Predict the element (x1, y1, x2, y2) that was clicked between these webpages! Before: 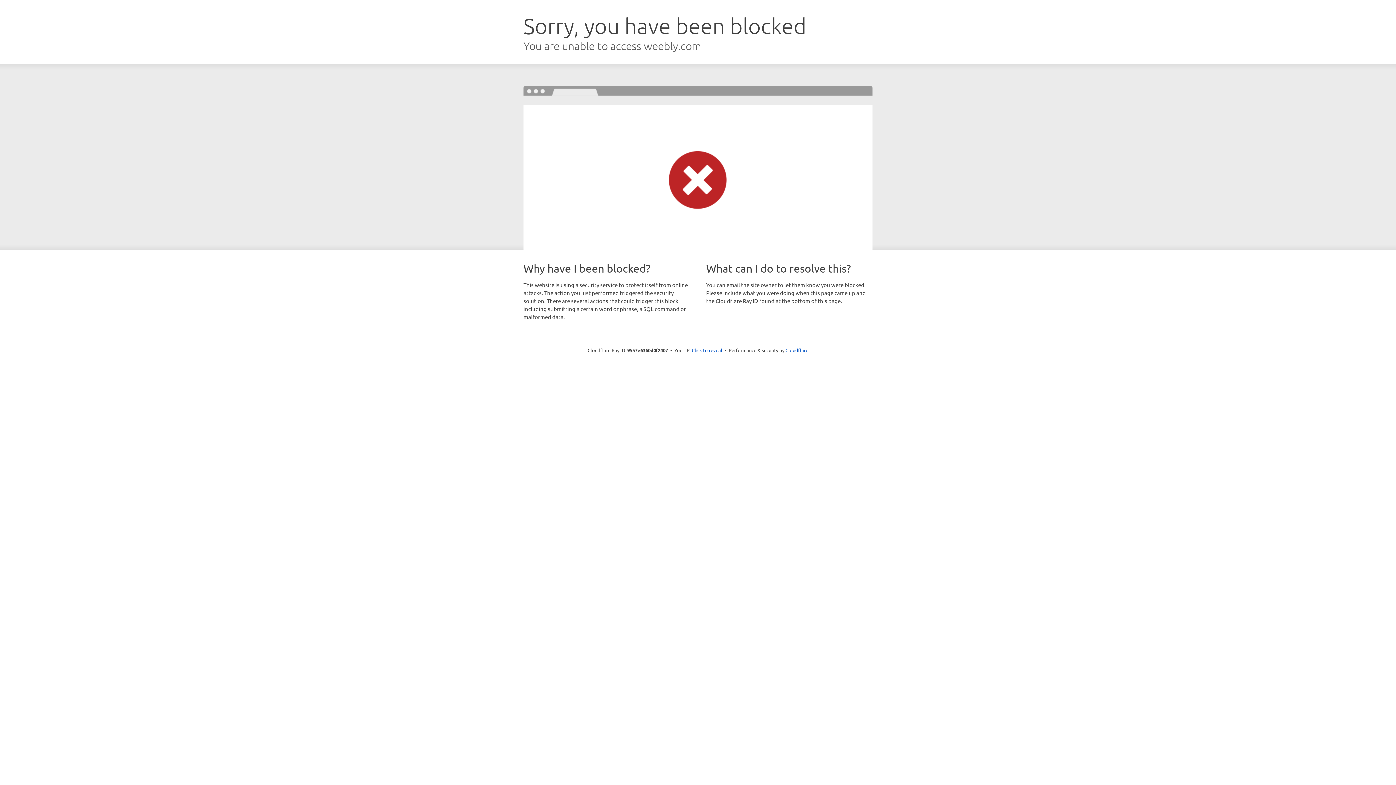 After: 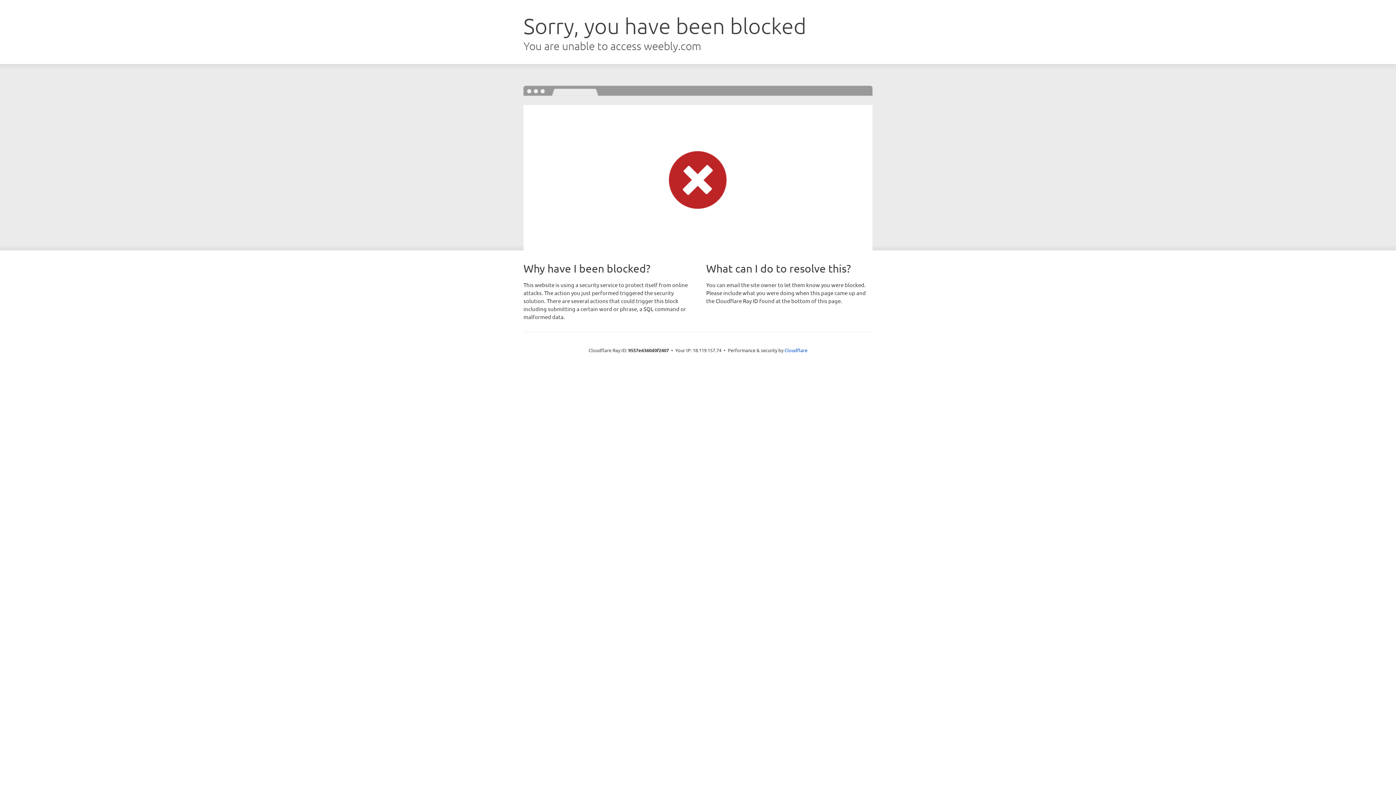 Action: label: Click to reveal bbox: (692, 346, 722, 353)